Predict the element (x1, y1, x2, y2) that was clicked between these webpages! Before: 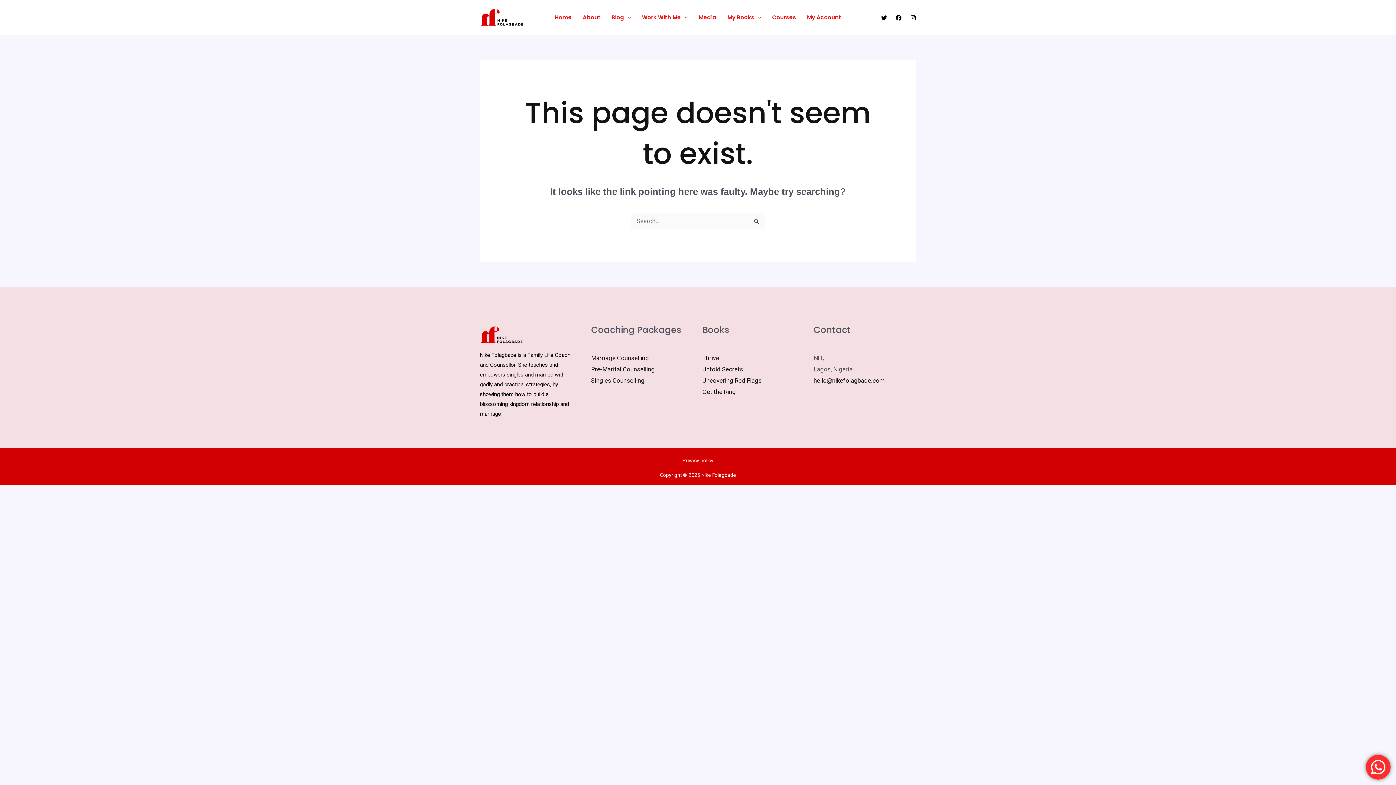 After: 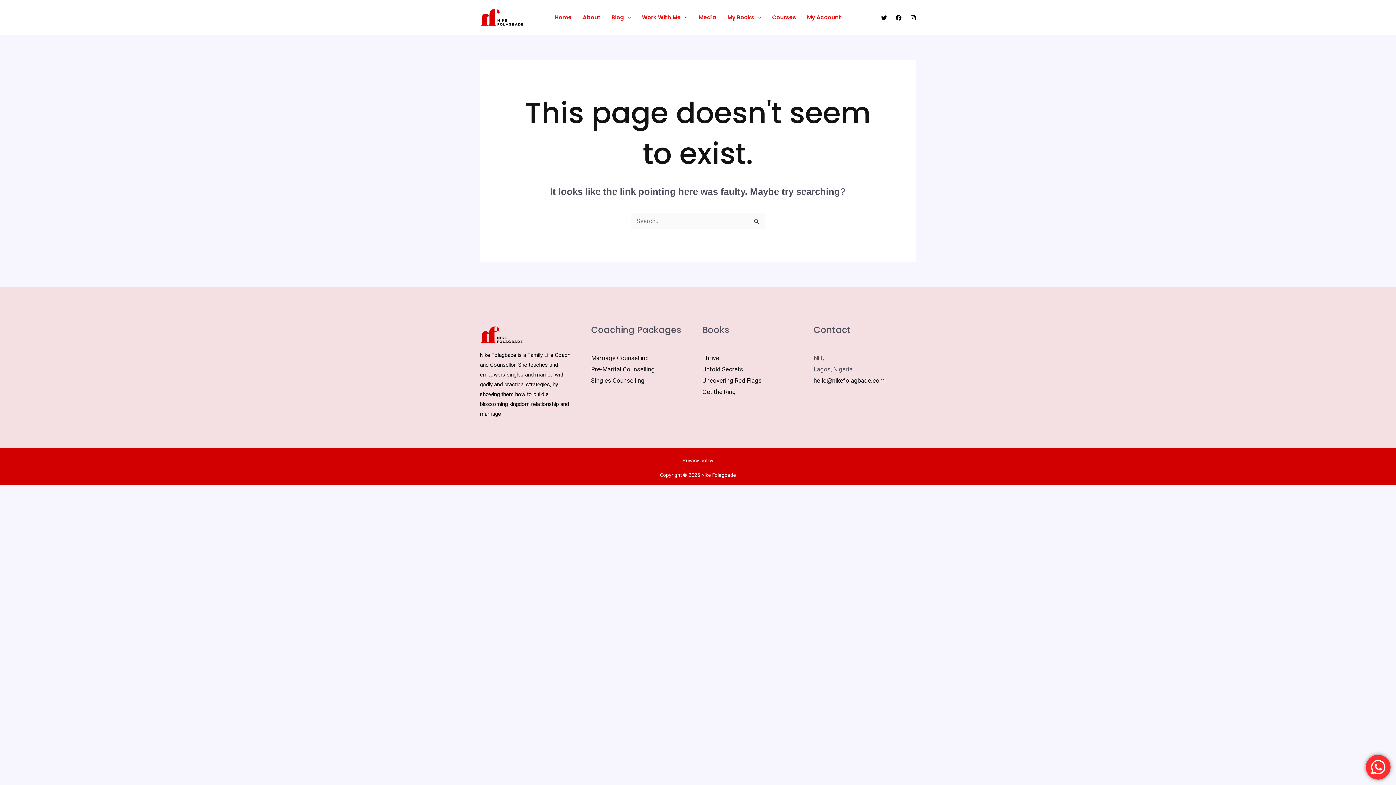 Action: label: Twitter bbox: (881, 14, 887, 20)